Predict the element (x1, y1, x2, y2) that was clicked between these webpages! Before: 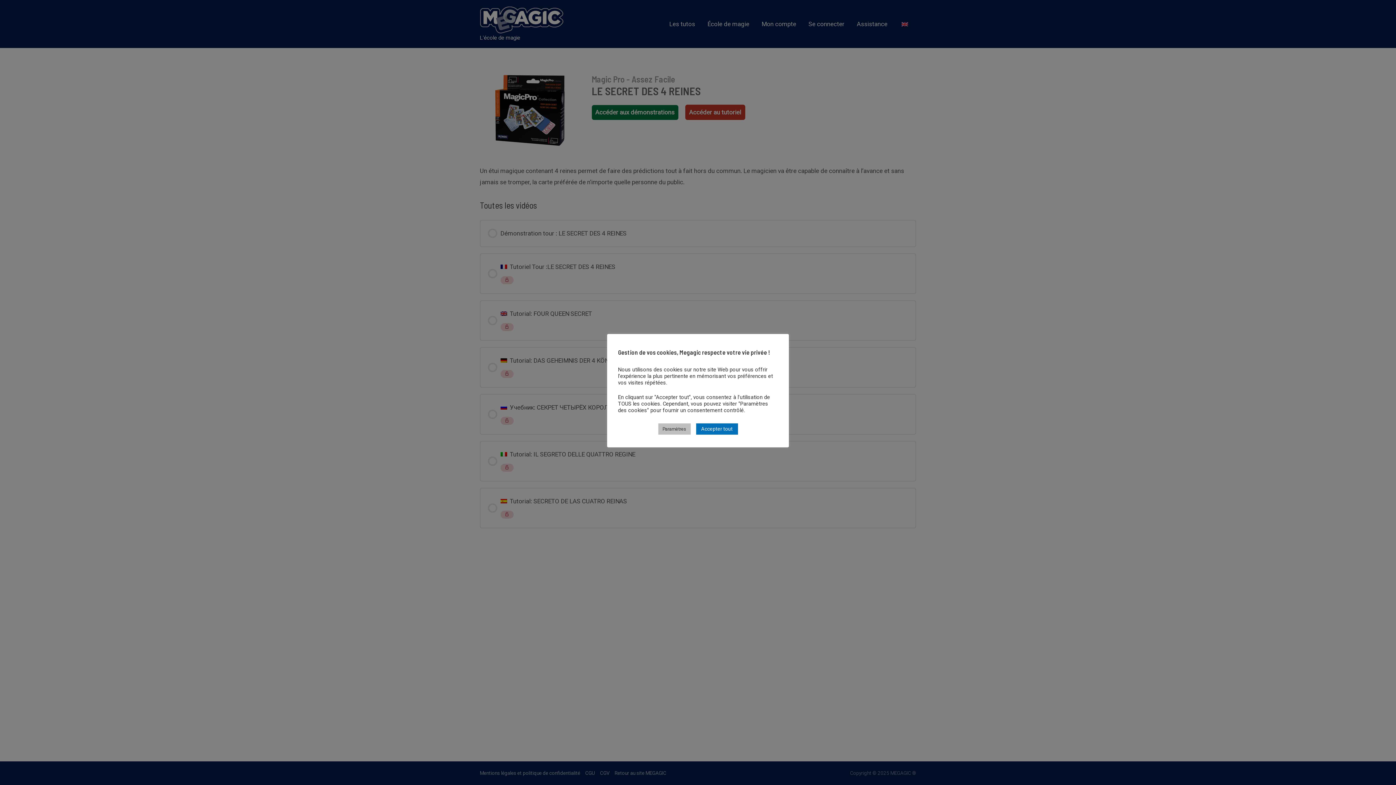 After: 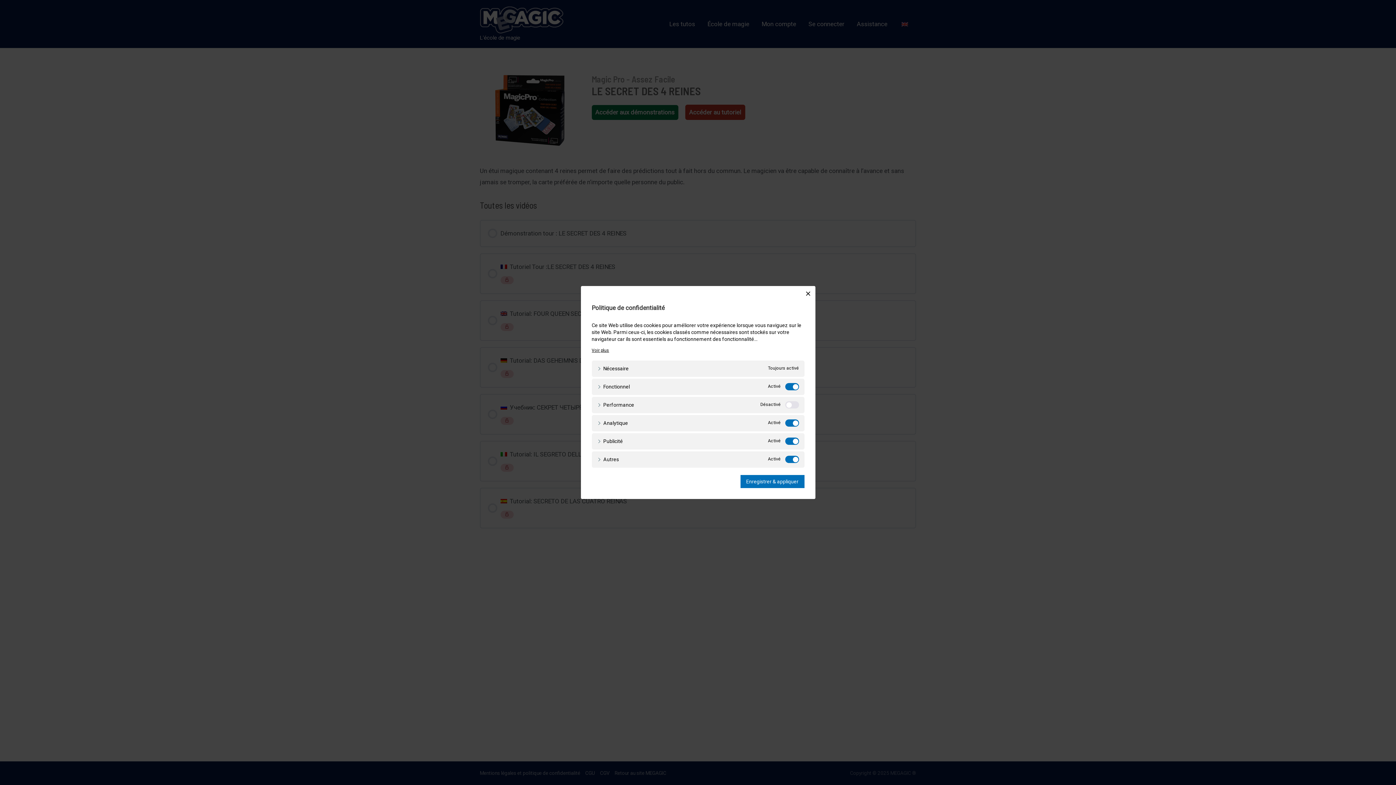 Action: label: Paramètres bbox: (658, 423, 690, 435)